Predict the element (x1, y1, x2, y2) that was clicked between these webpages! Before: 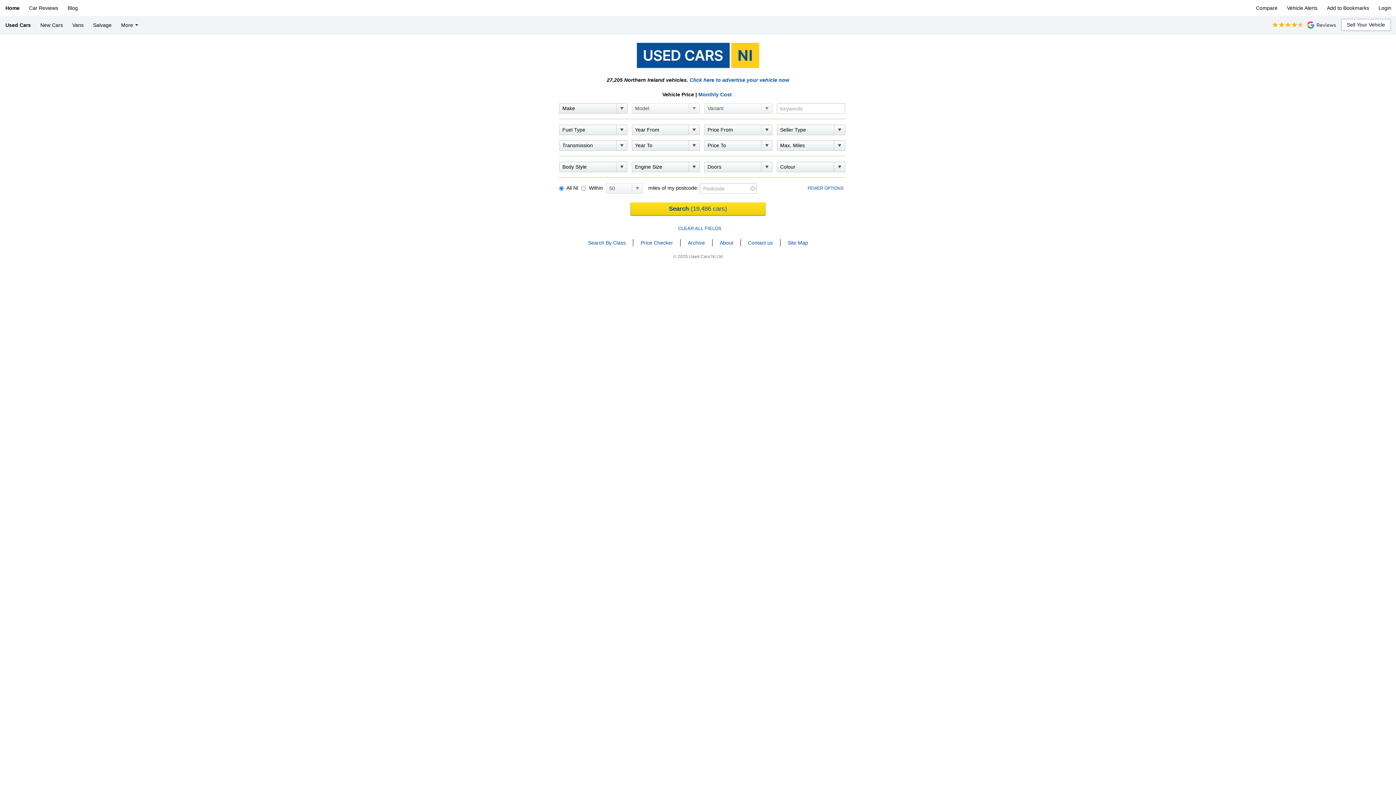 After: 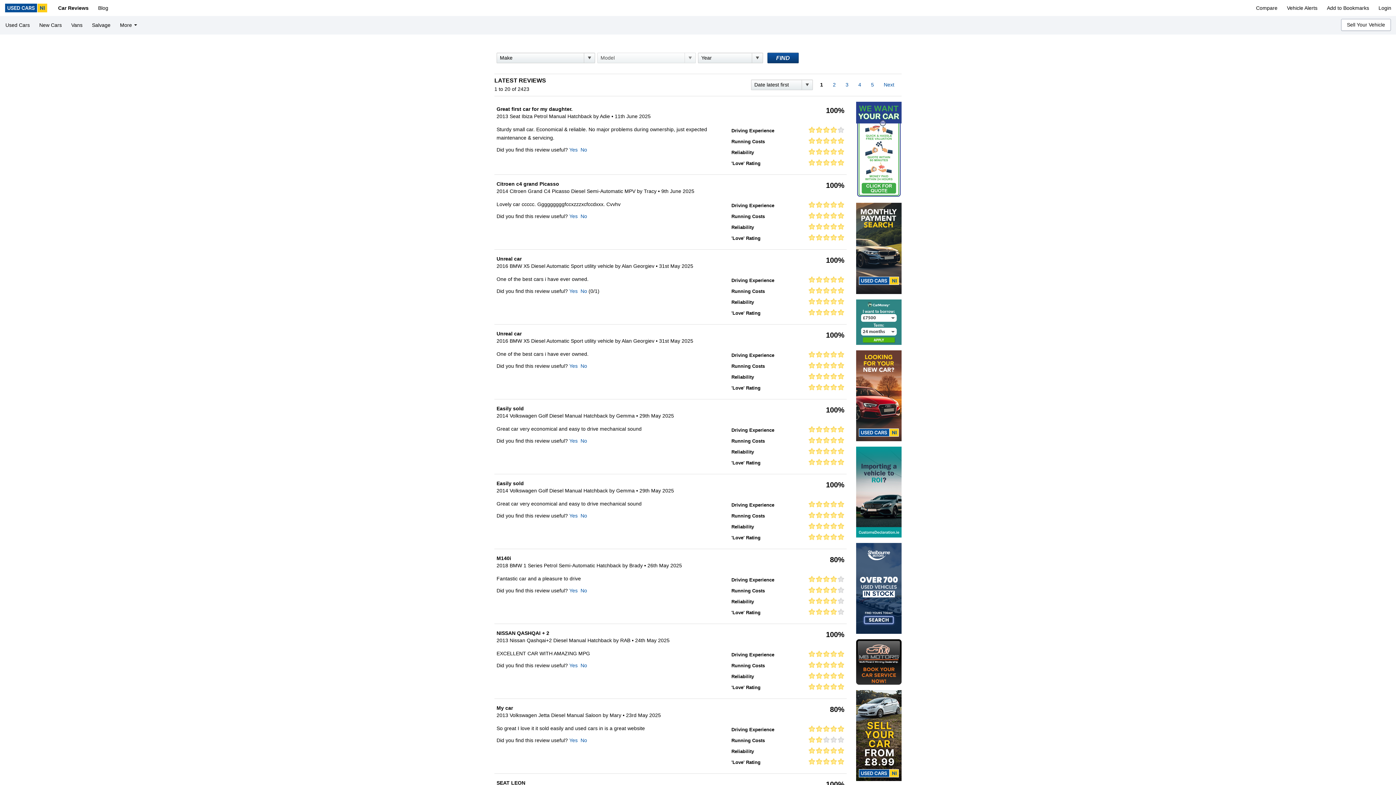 Action: label: Car Reviews bbox: (24, 0, 62, 16)